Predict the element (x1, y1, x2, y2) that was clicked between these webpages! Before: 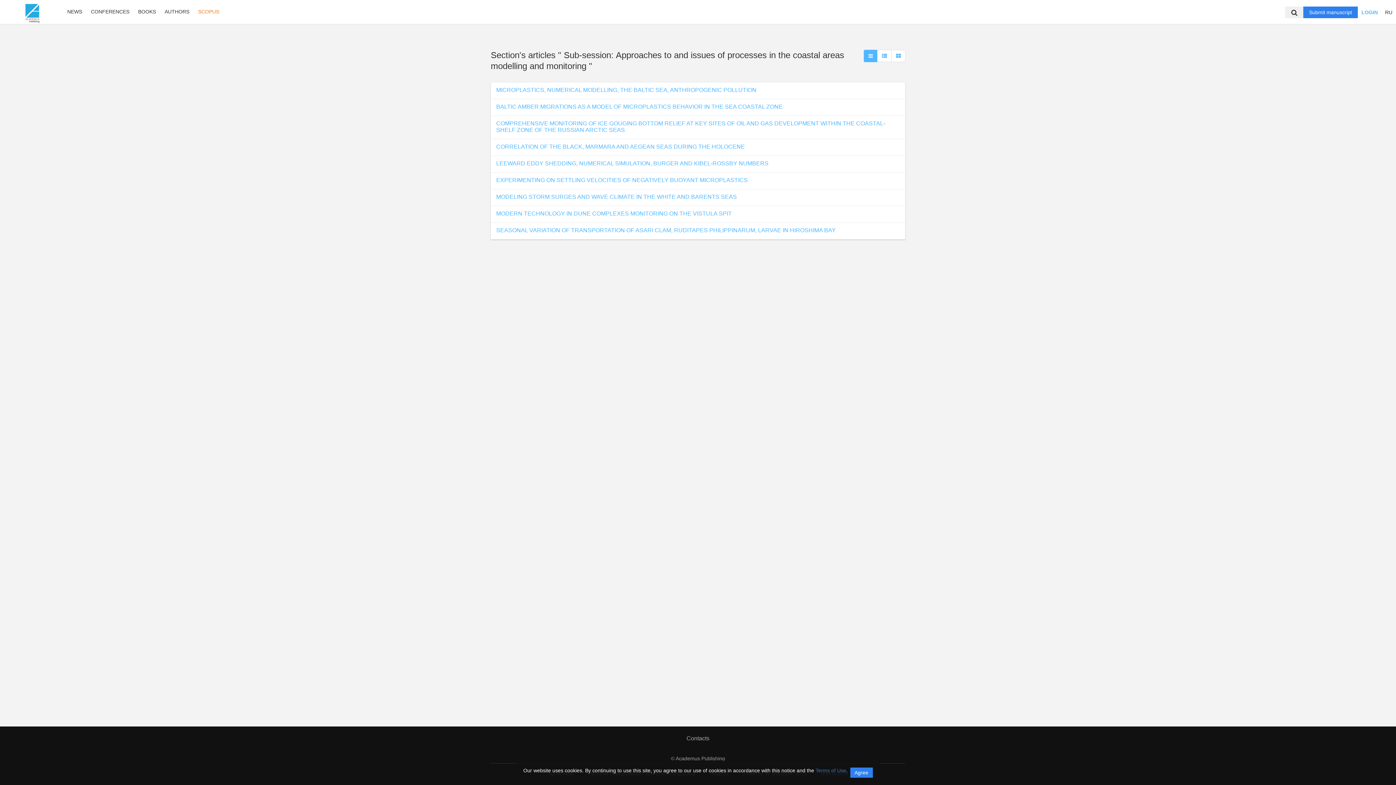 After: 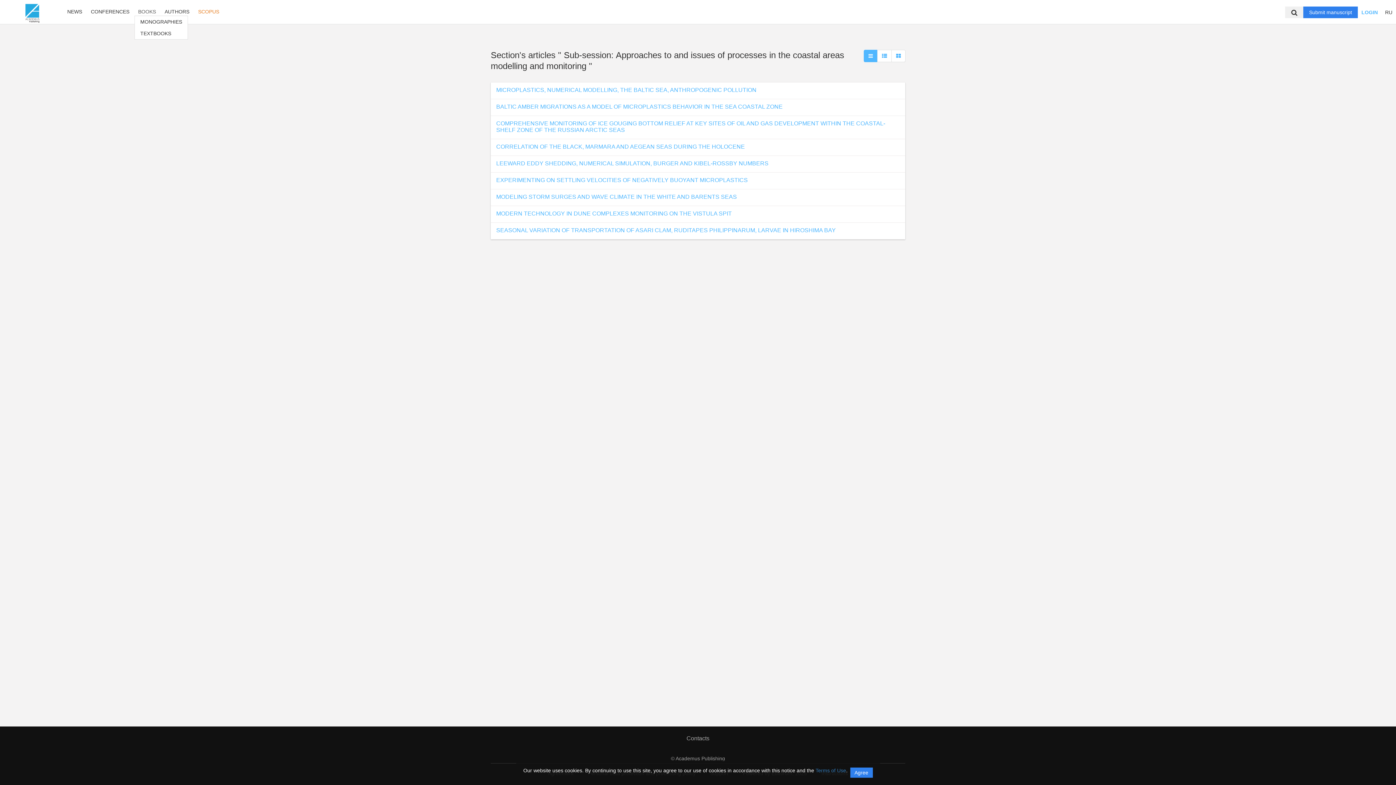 Action: bbox: (134, 7, 159, 15) label: BOOKS